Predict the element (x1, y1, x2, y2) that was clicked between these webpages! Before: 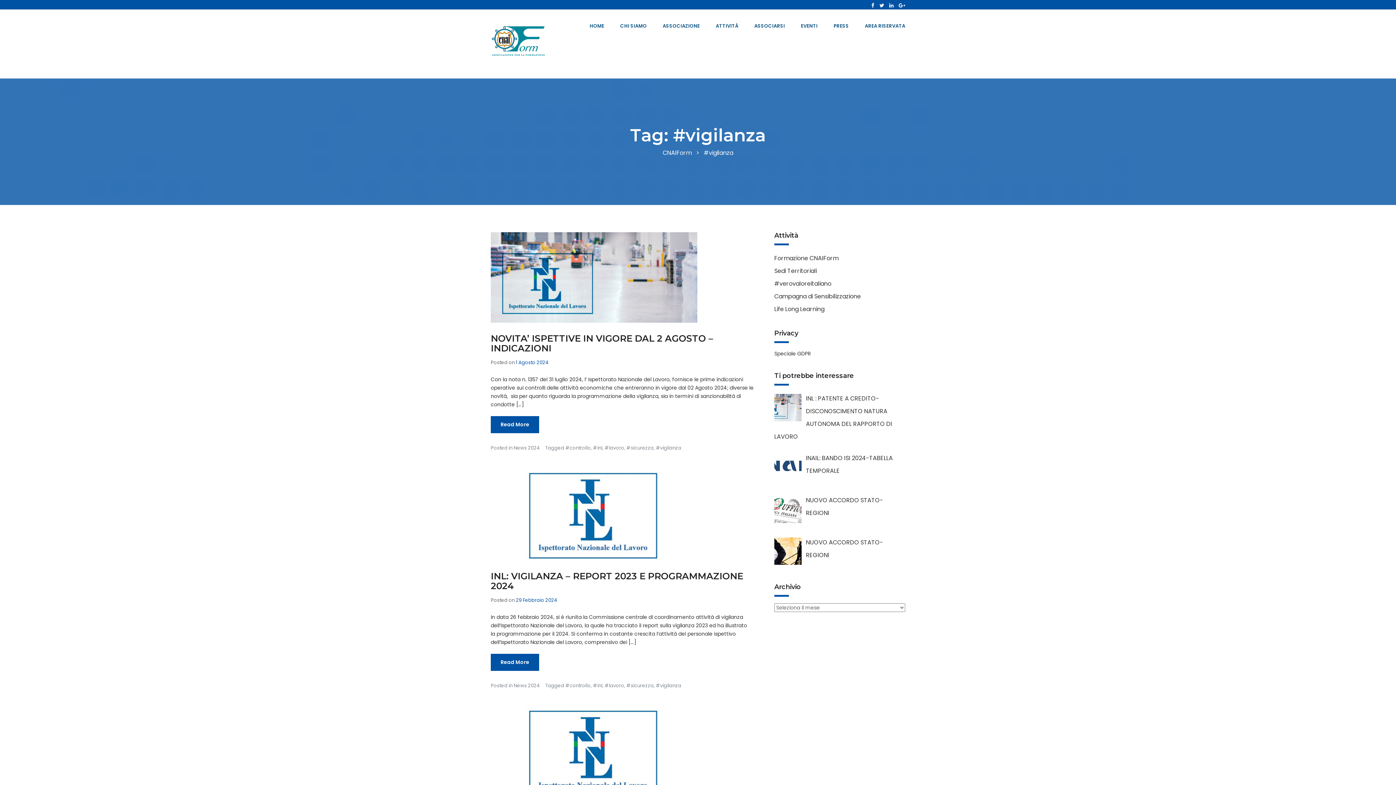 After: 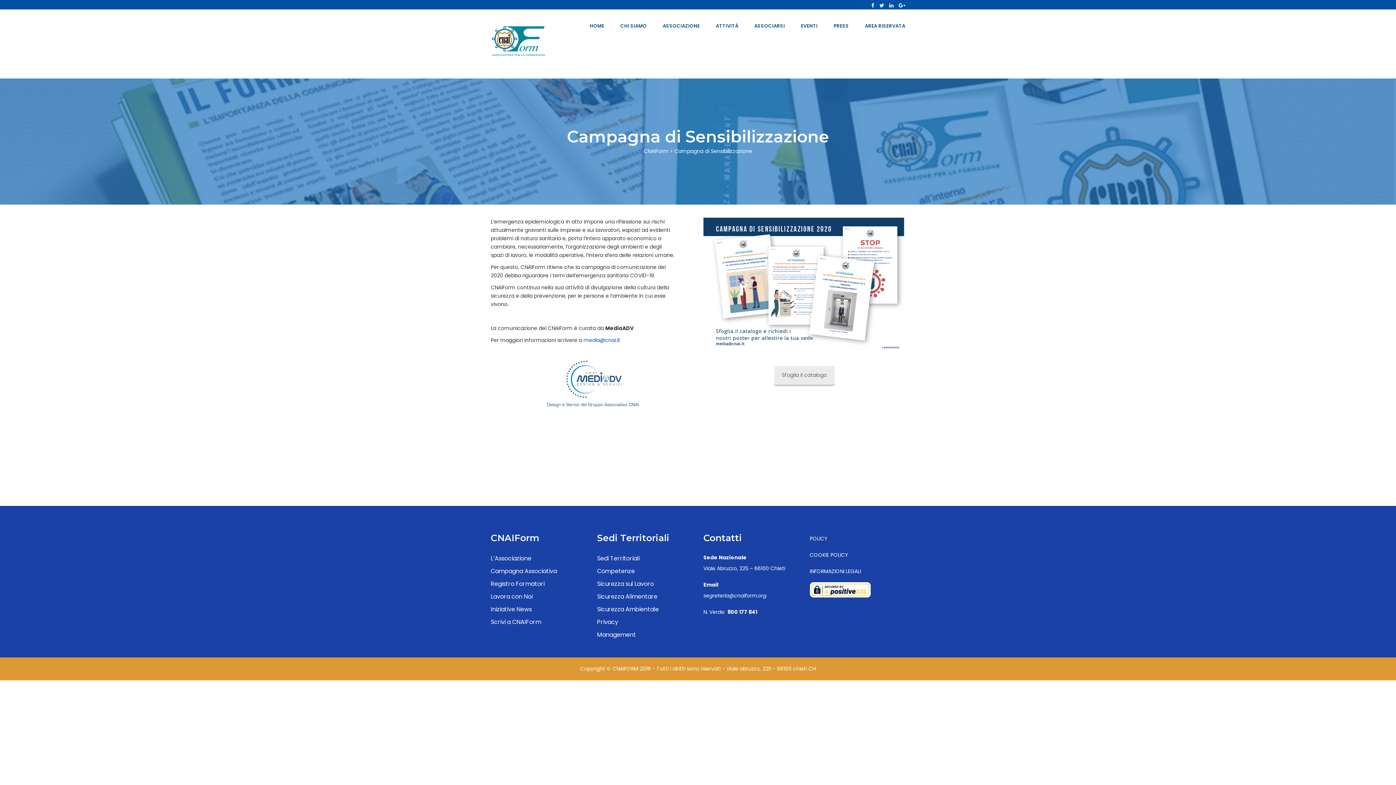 Action: label: Campagna di Sensibilizzazione bbox: (774, 292, 861, 300)